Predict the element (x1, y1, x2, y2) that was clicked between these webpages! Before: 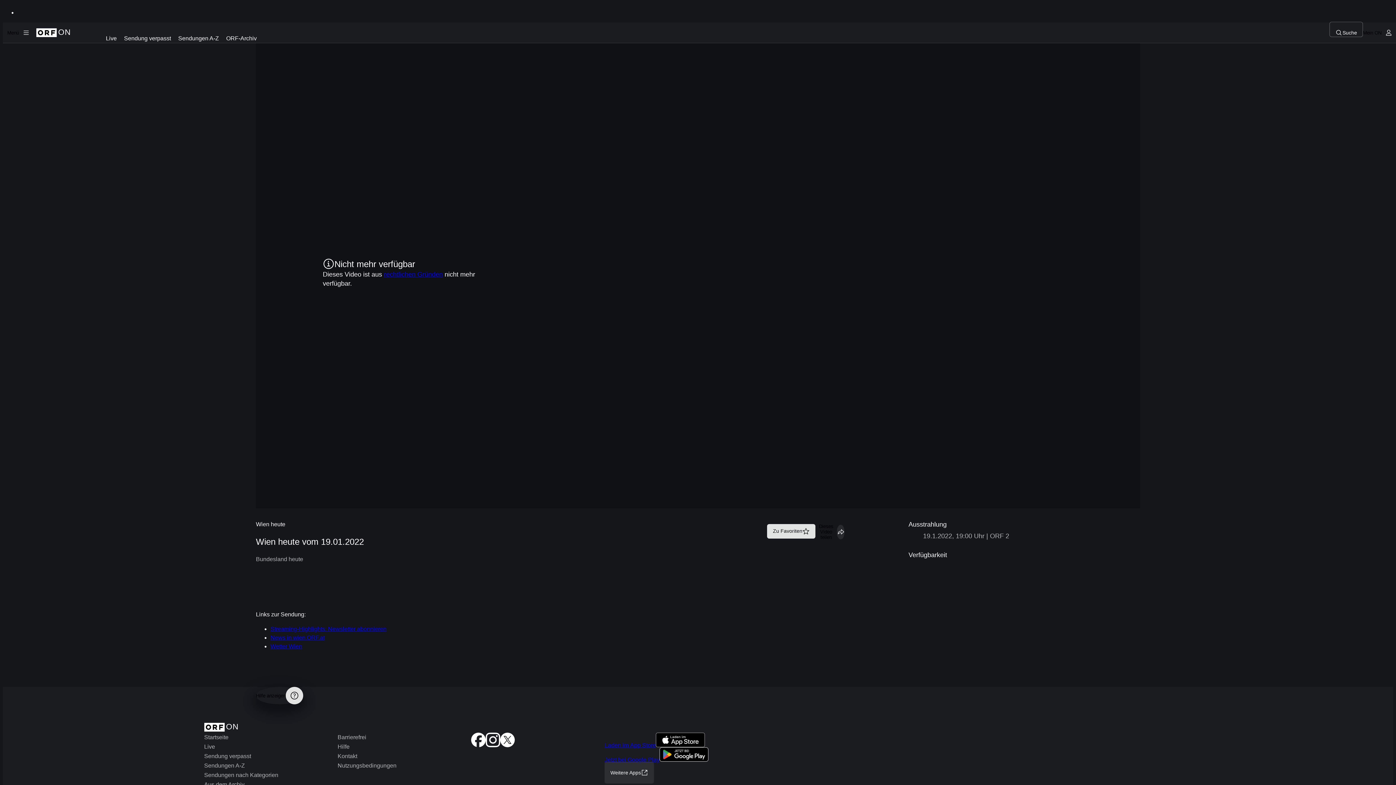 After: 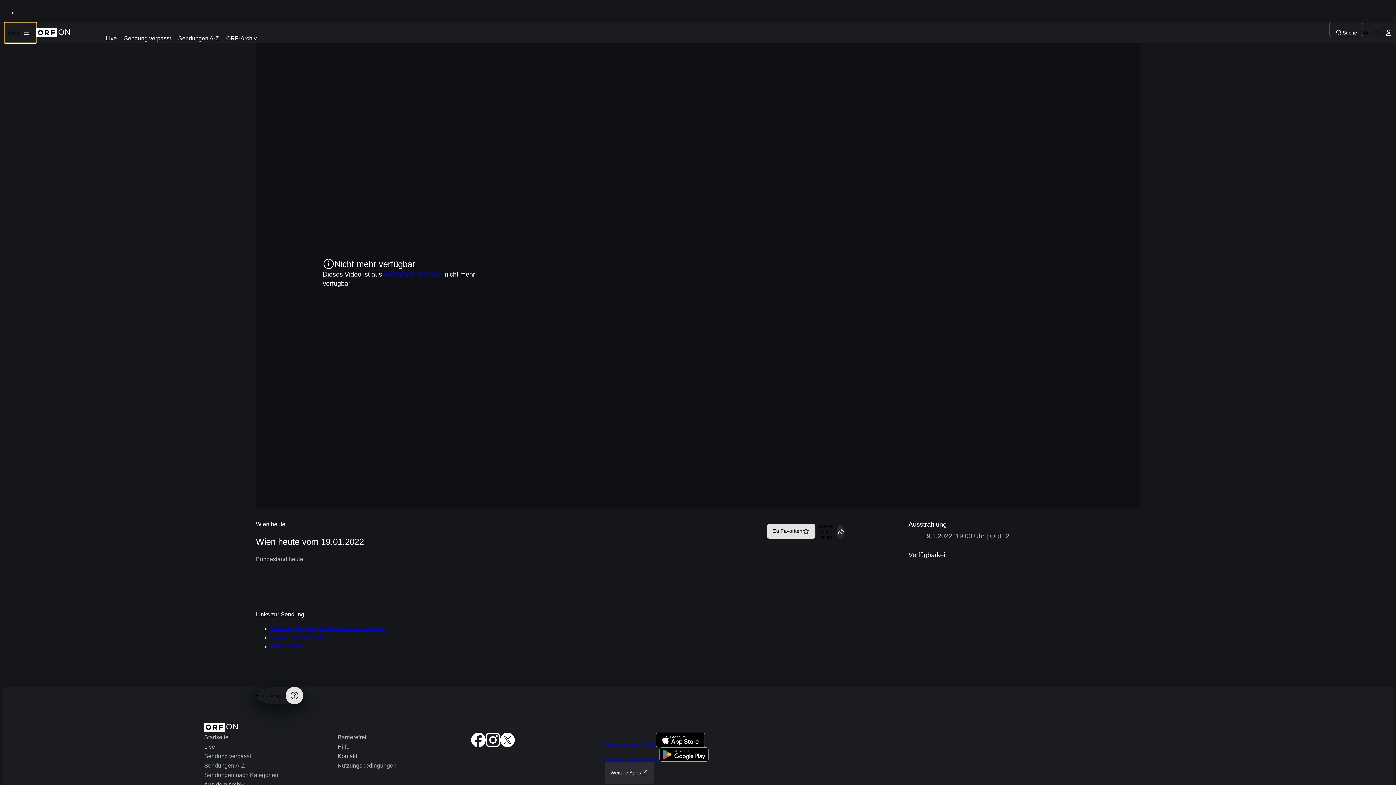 Action: label: Menü bbox: (5, 24, 34, 41)